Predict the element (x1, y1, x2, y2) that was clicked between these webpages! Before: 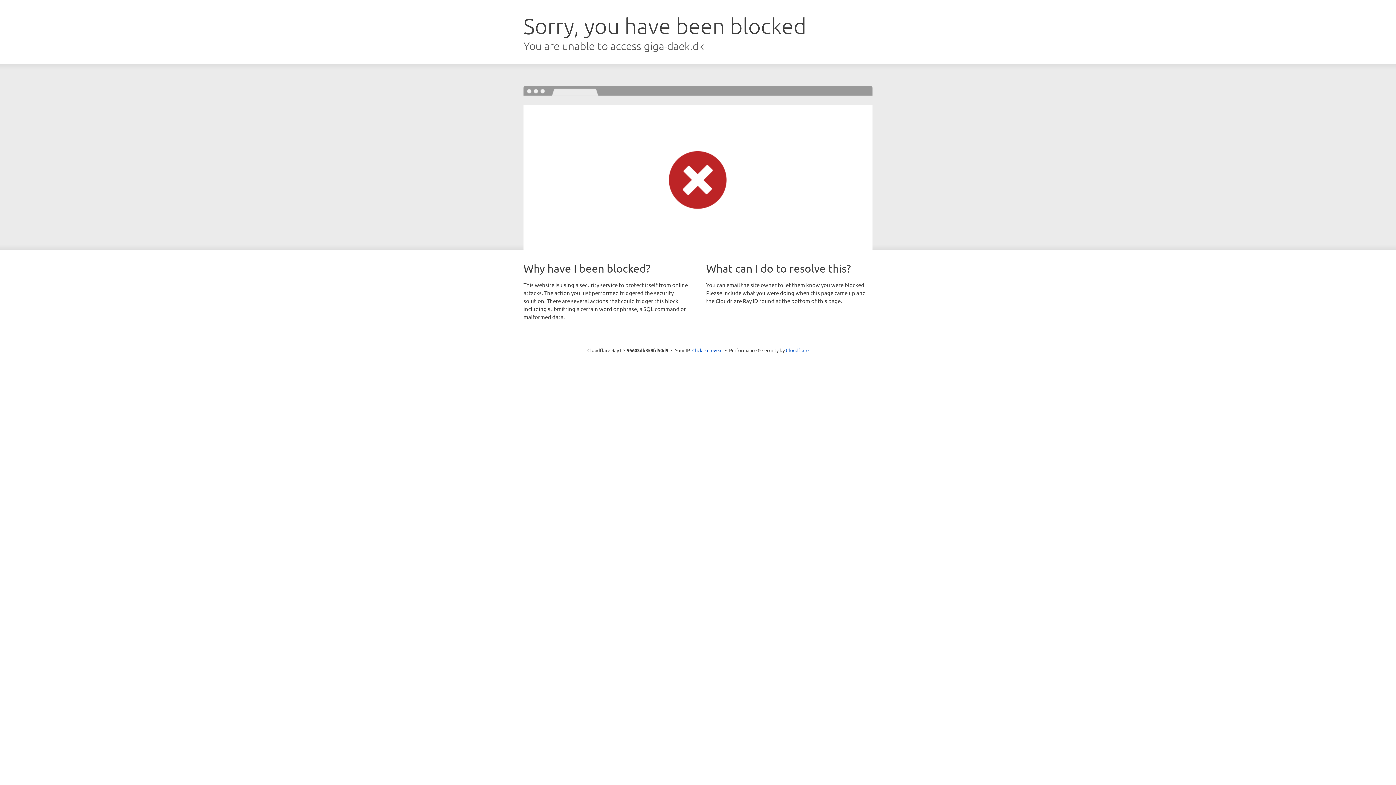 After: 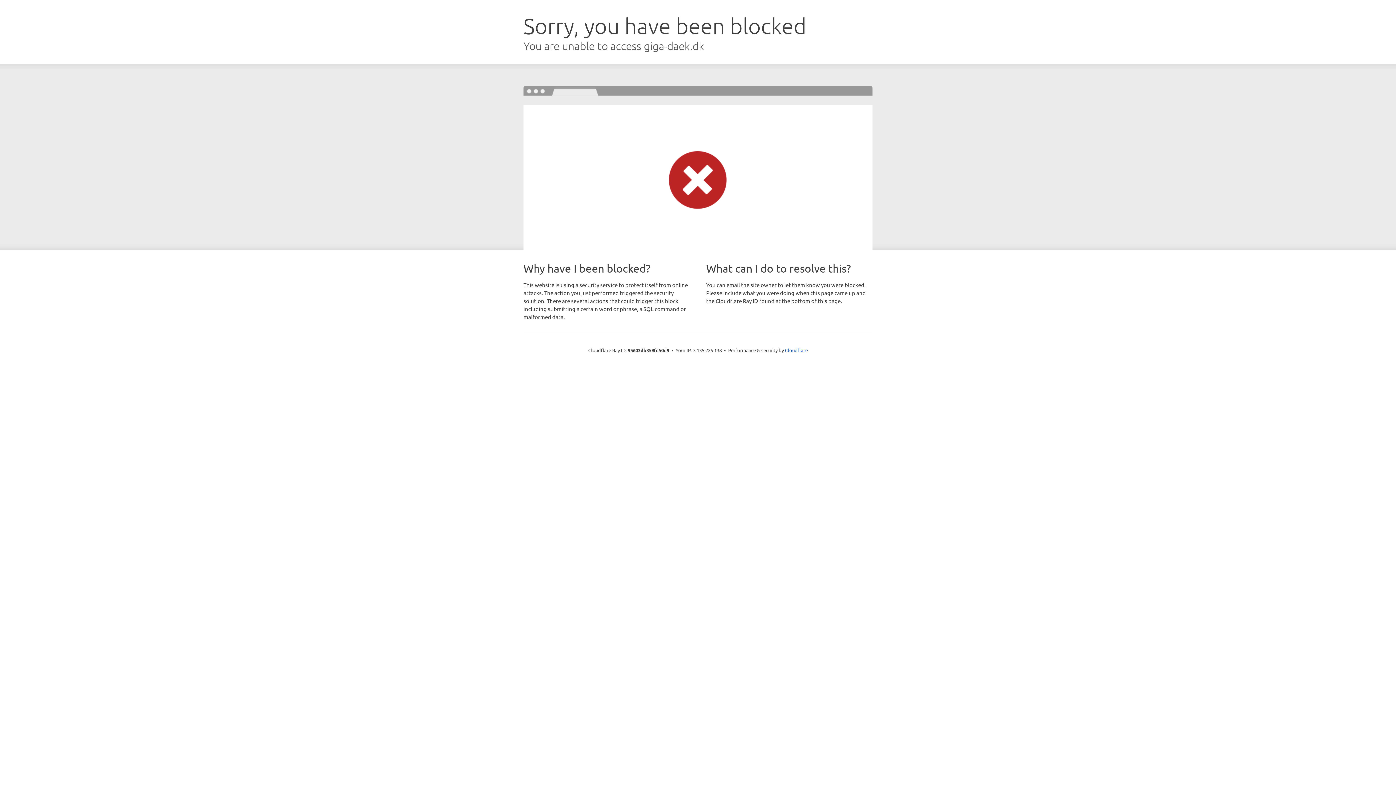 Action: label: Click to reveal bbox: (692, 346, 722, 353)